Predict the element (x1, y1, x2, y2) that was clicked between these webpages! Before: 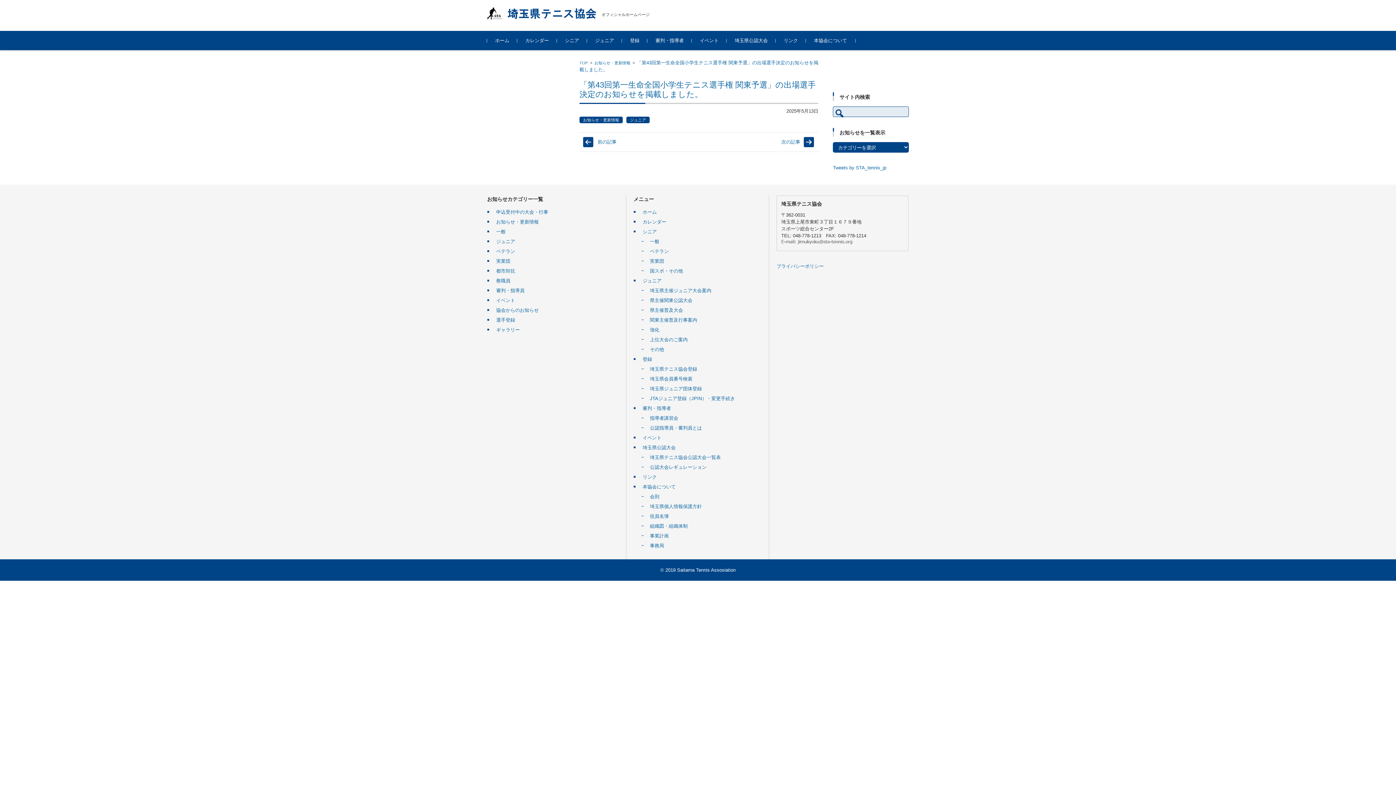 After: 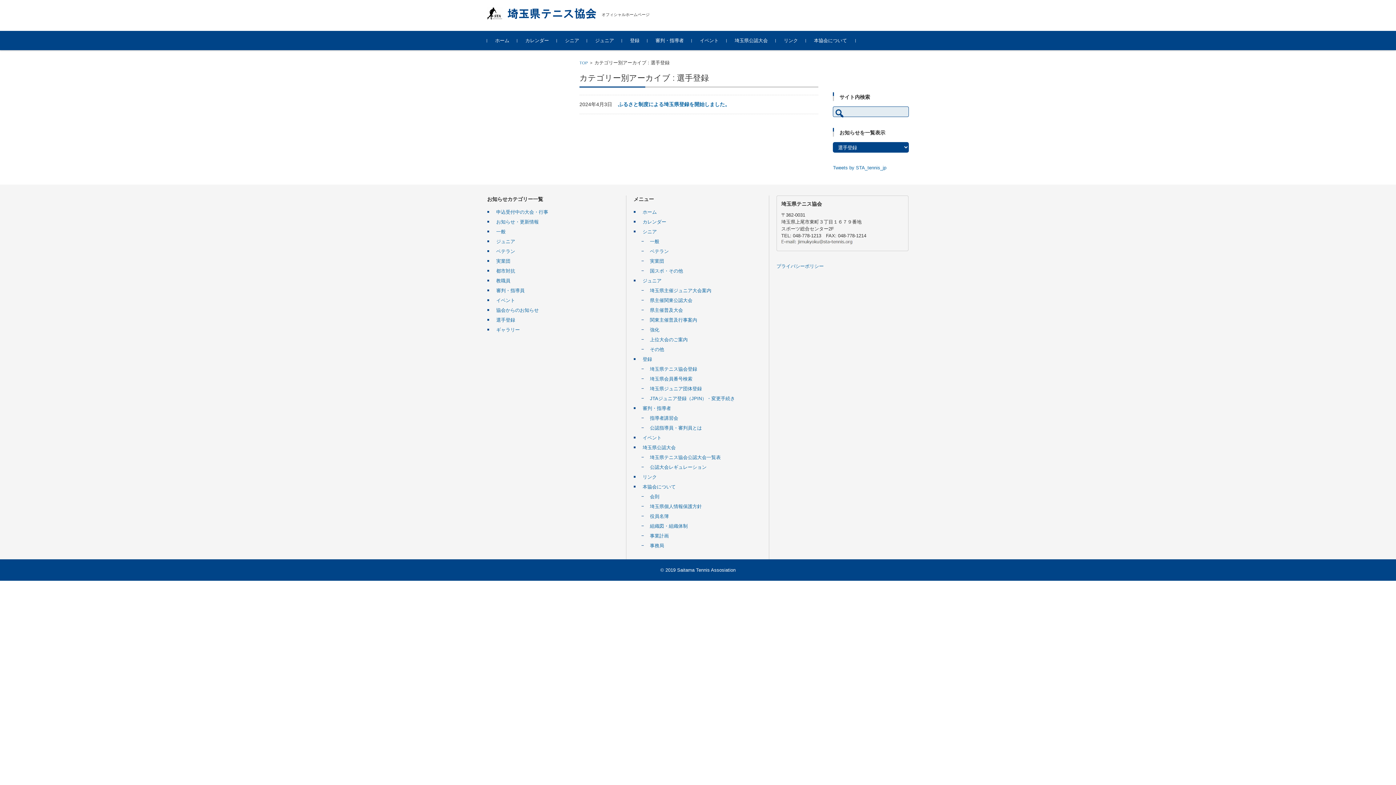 Action: bbox: (487, 317, 515, 322) label: 選手登録